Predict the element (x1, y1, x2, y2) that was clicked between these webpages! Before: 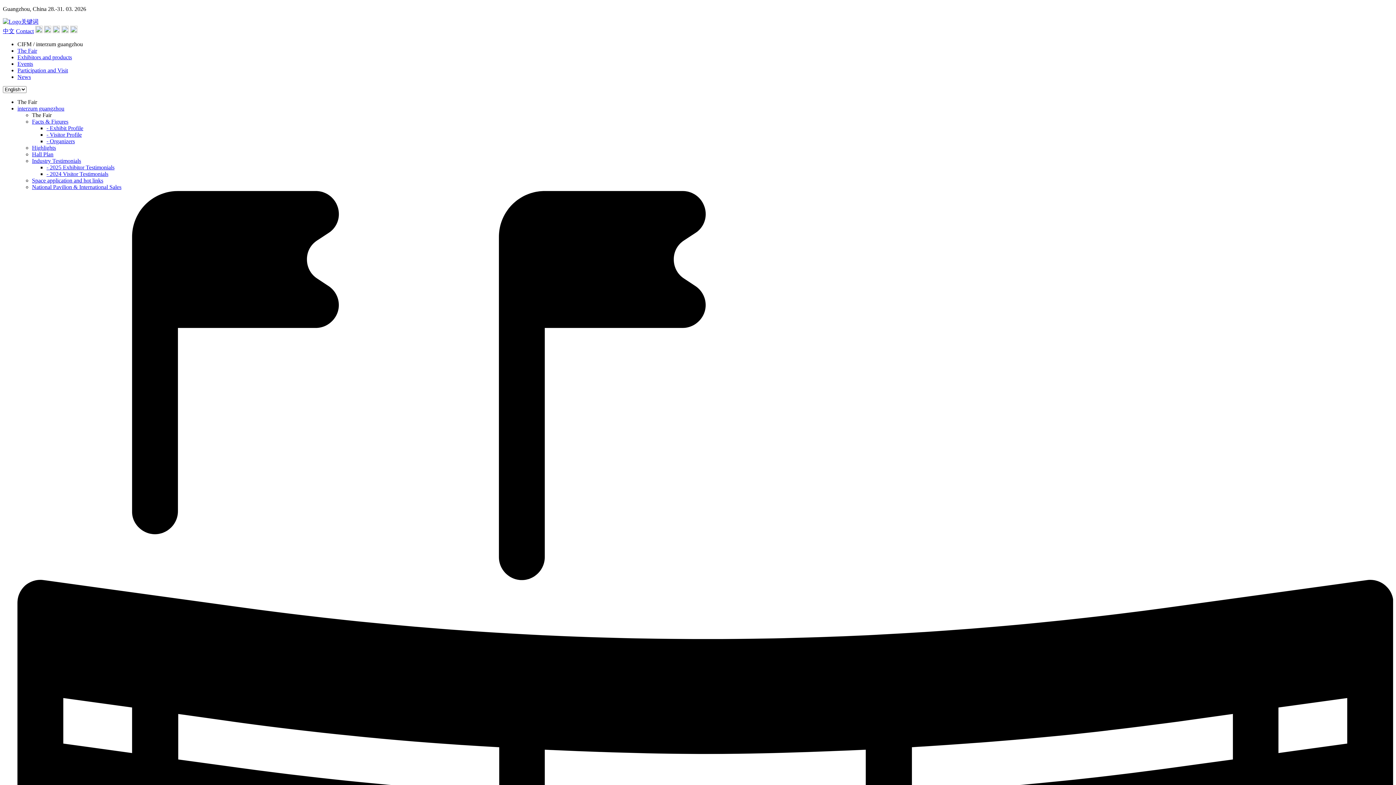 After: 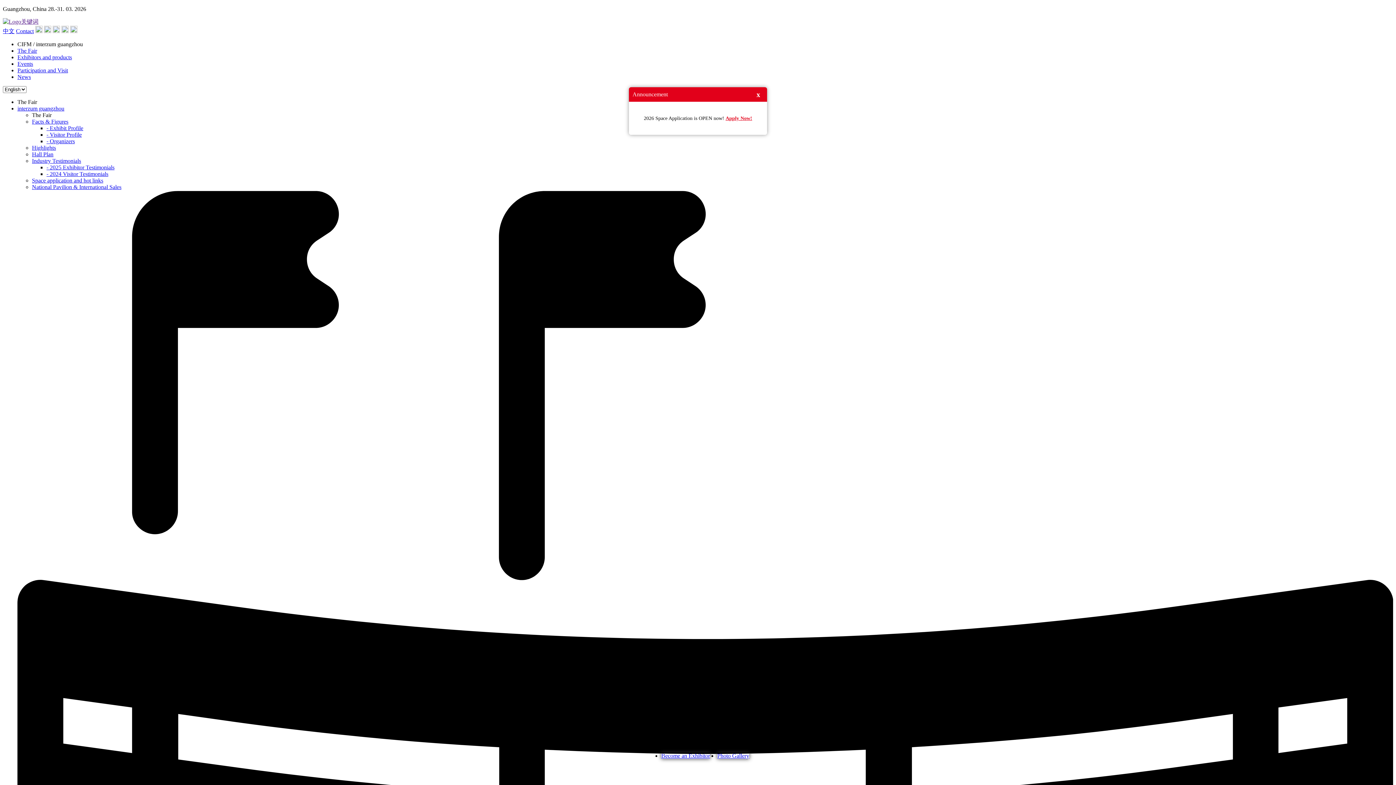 Action: bbox: (2, 18, 1393, 25)